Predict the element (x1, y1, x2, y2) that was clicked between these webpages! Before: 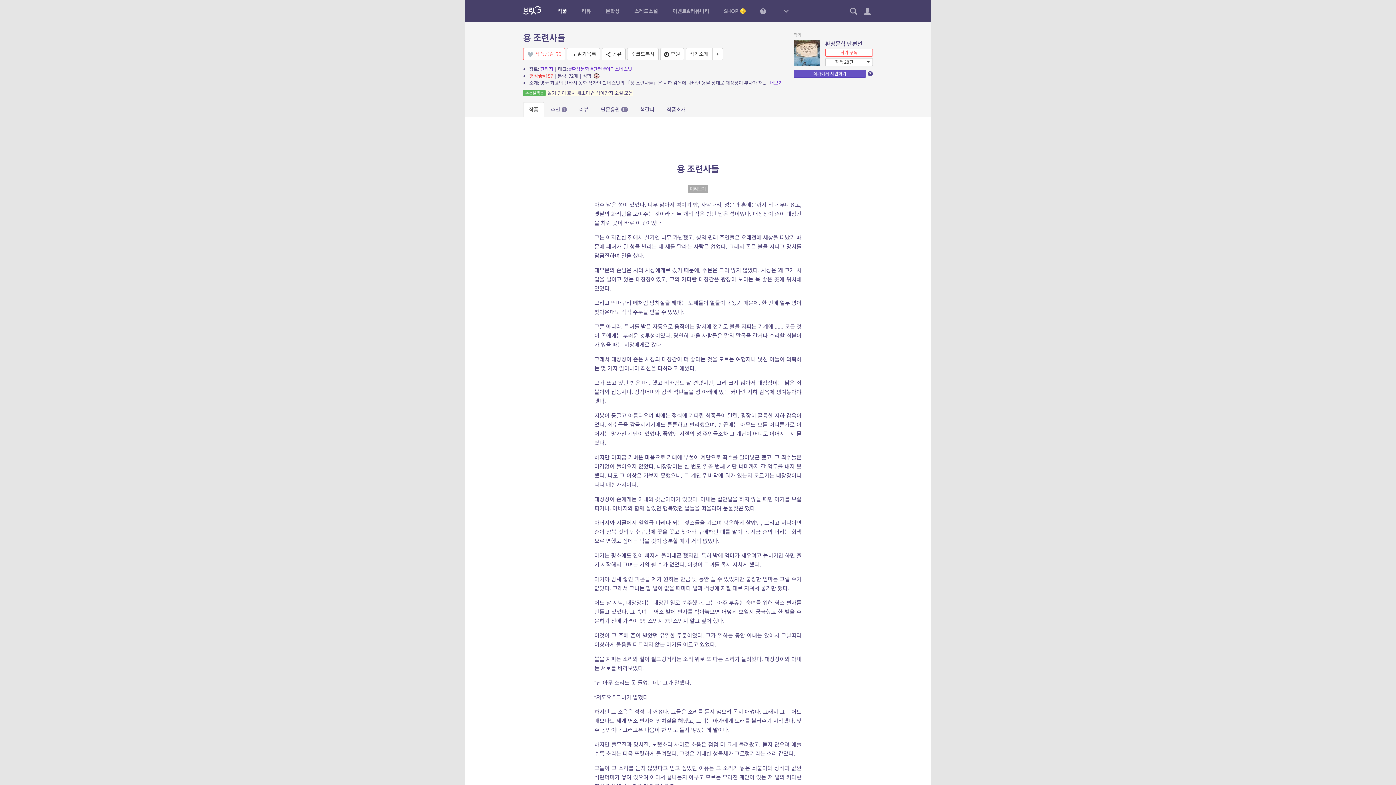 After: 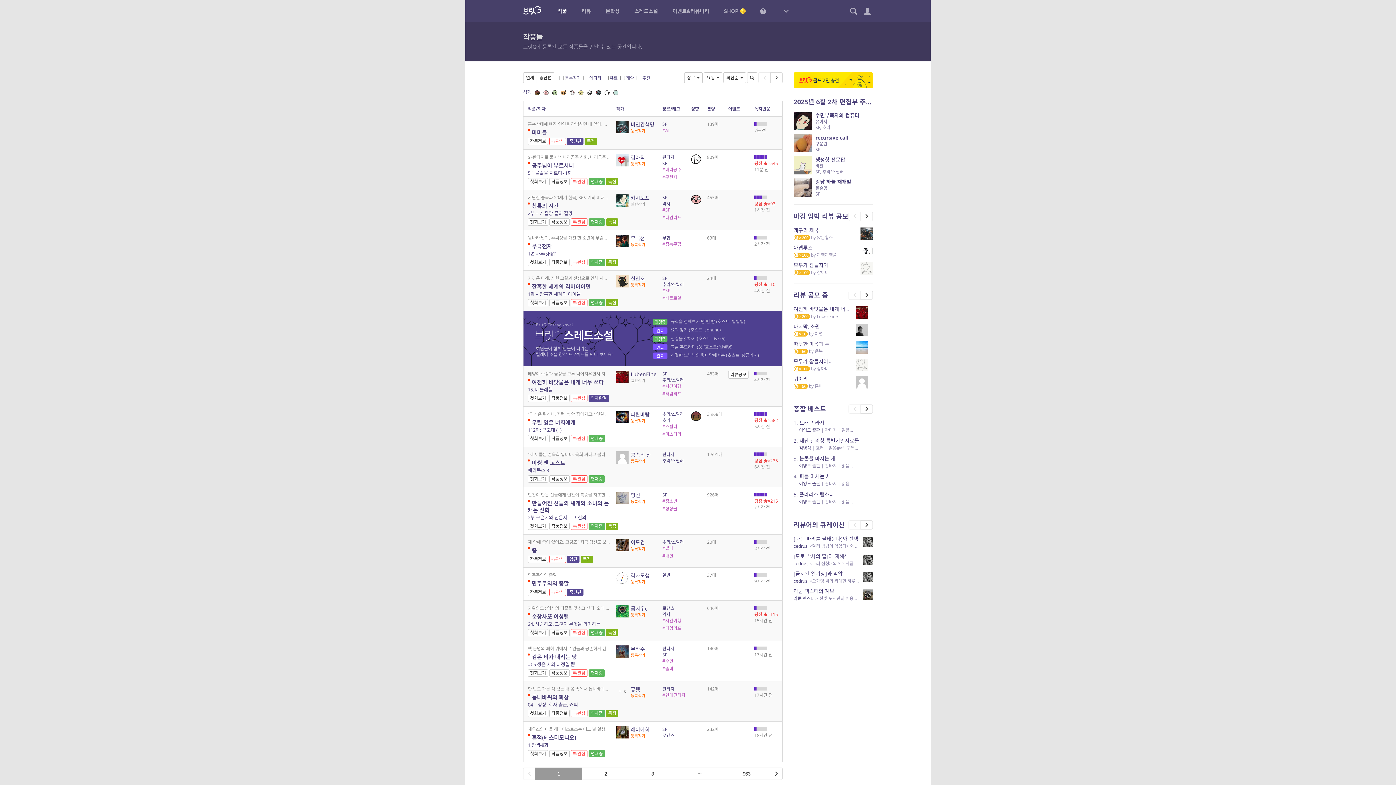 Action: label: 작품 bbox: (550, 0, 574, 21)